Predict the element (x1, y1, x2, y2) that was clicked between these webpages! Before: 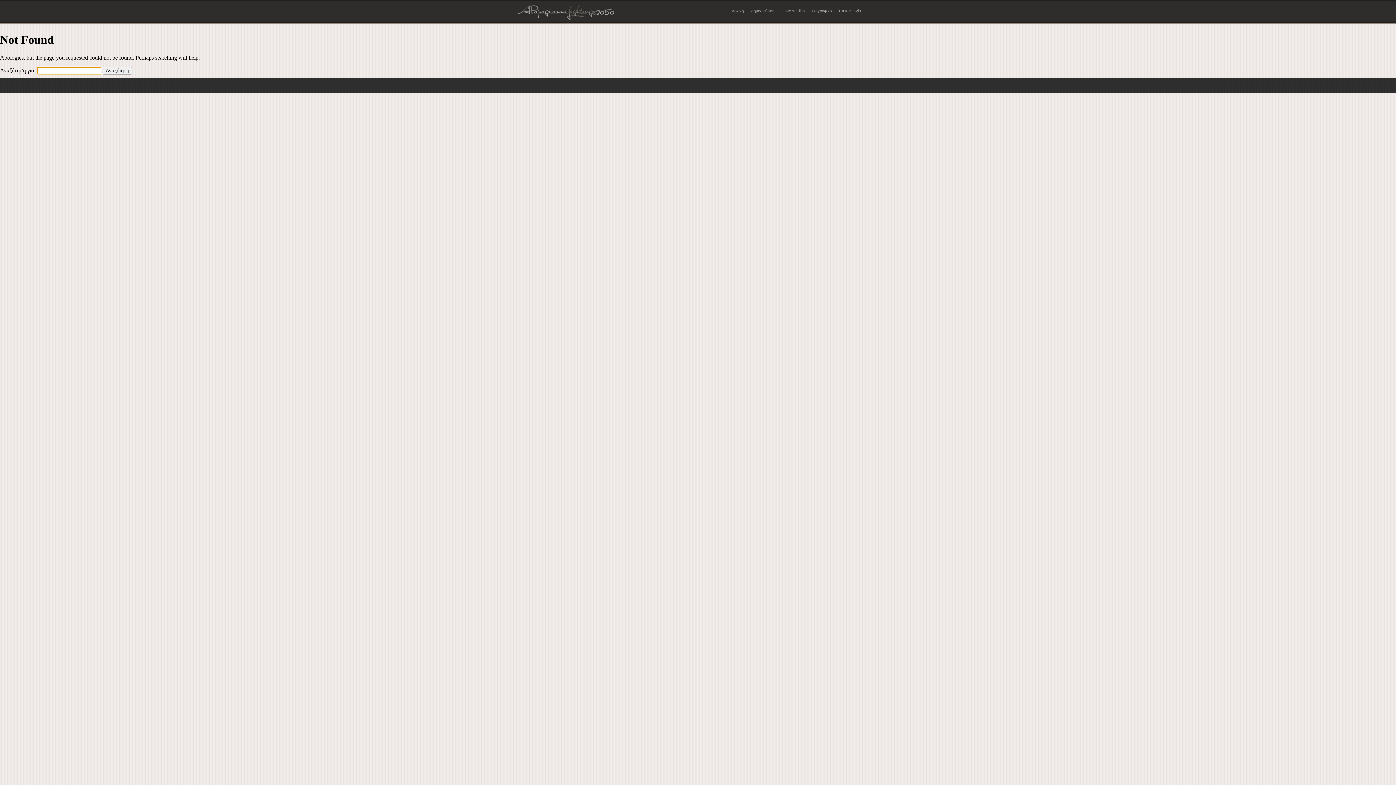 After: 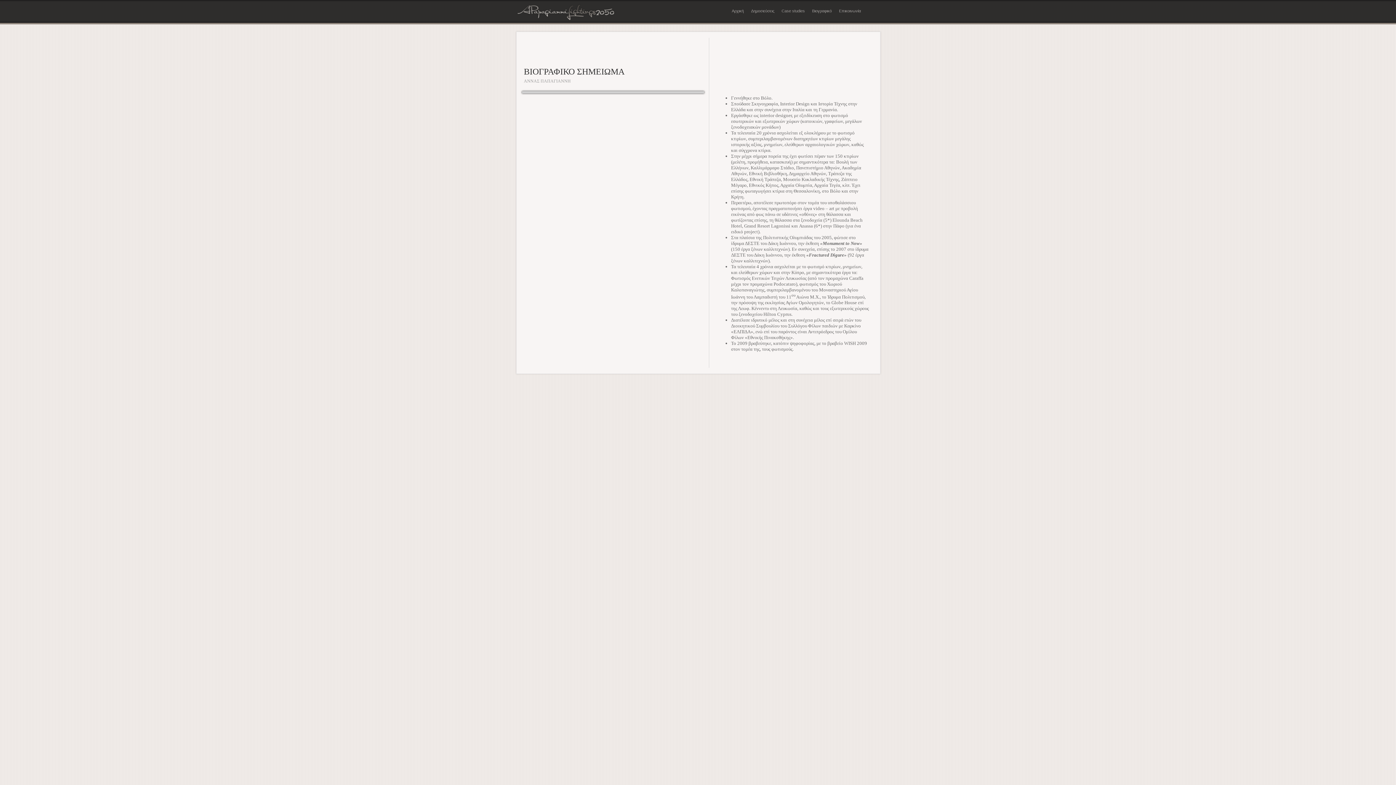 Action: bbox: (812, 8, 832, 13) label: Βιογραφικό